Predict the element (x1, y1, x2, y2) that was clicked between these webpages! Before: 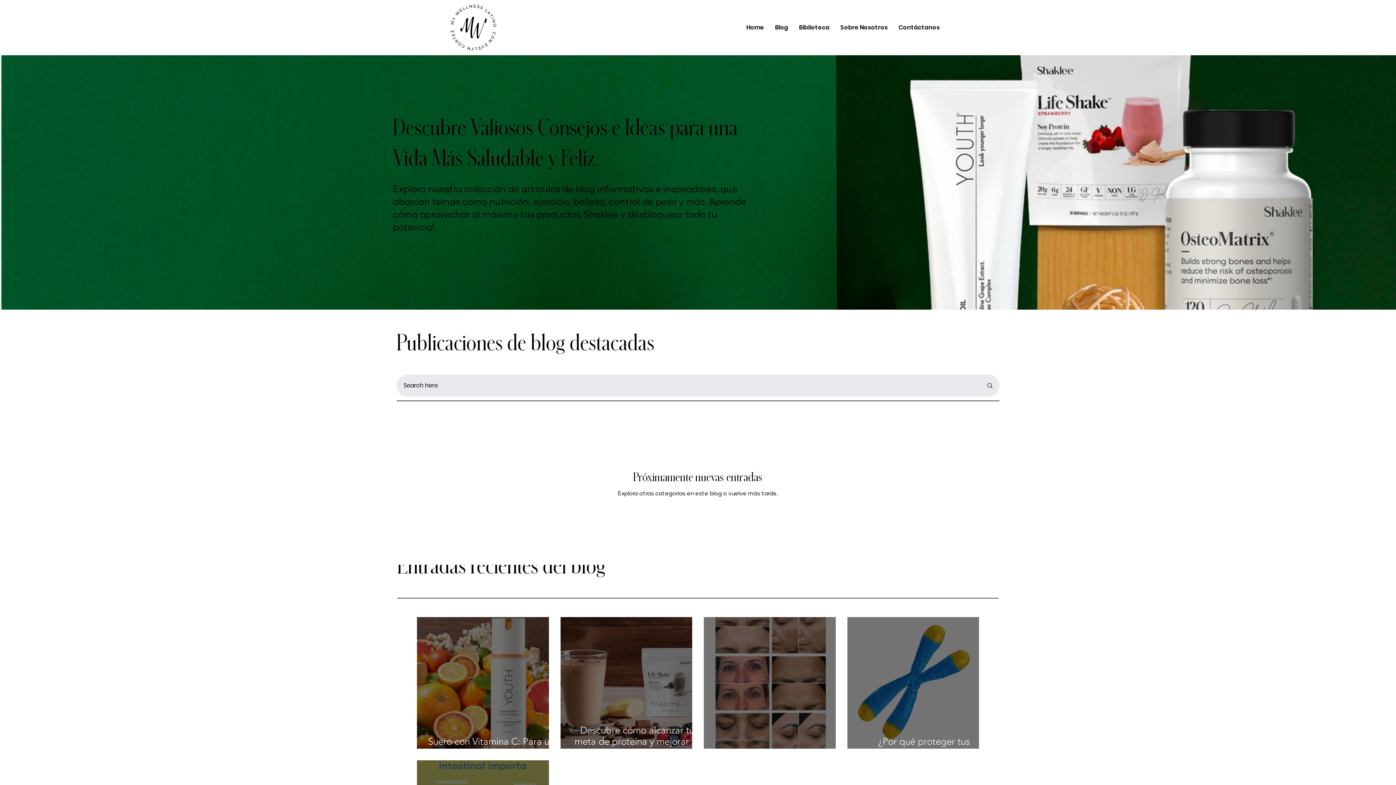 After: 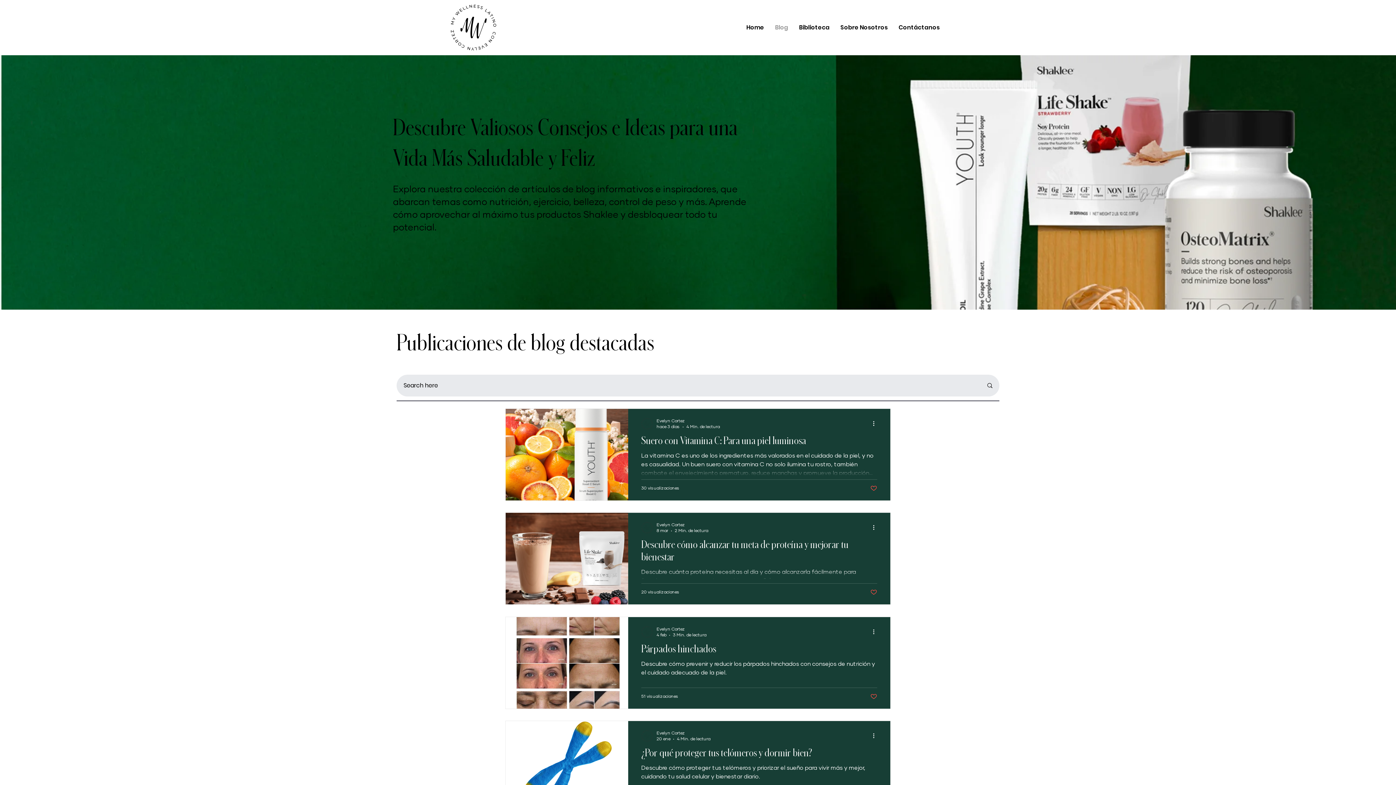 Action: bbox: (769, 19, 793, 35) label: Blog